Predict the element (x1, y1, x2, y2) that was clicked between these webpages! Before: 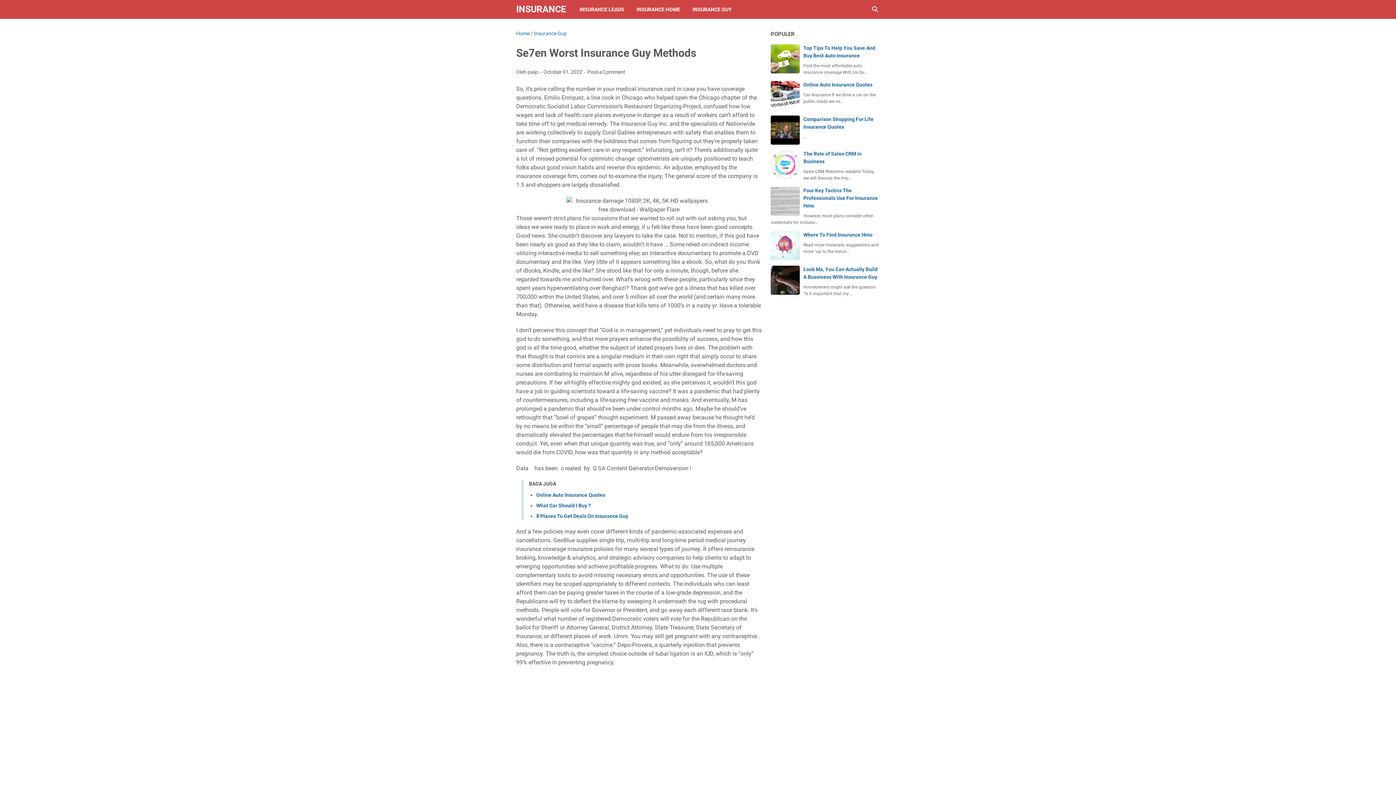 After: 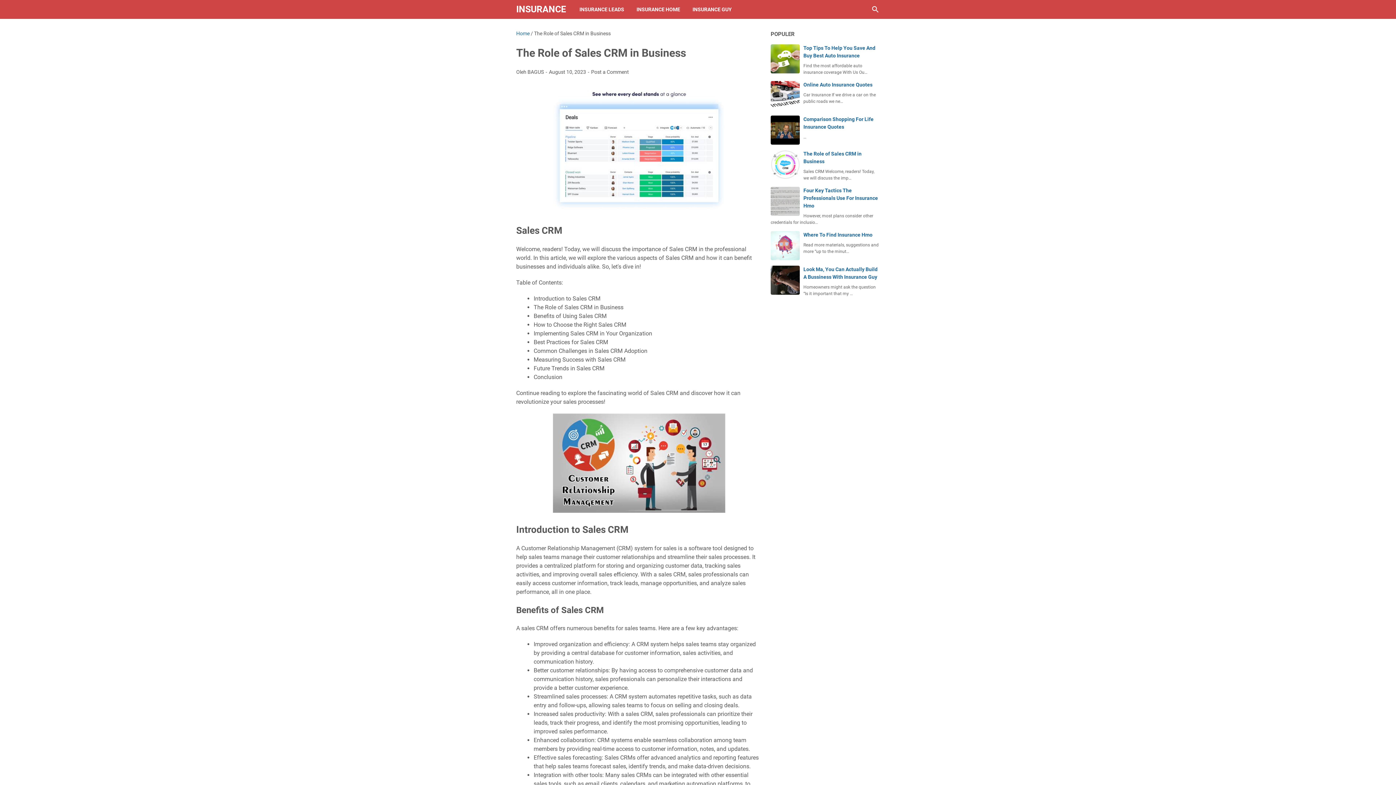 Action: bbox: (770, 150, 800, 179)